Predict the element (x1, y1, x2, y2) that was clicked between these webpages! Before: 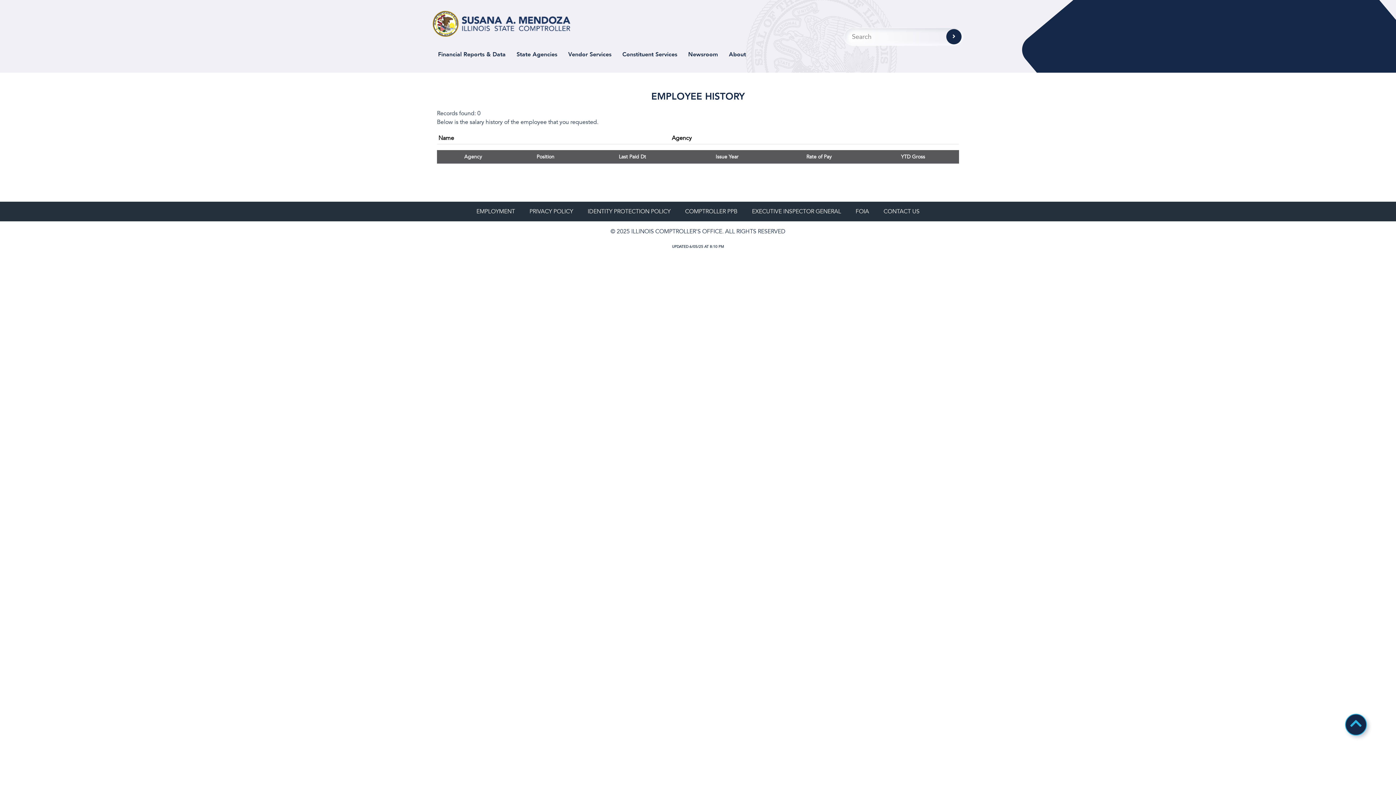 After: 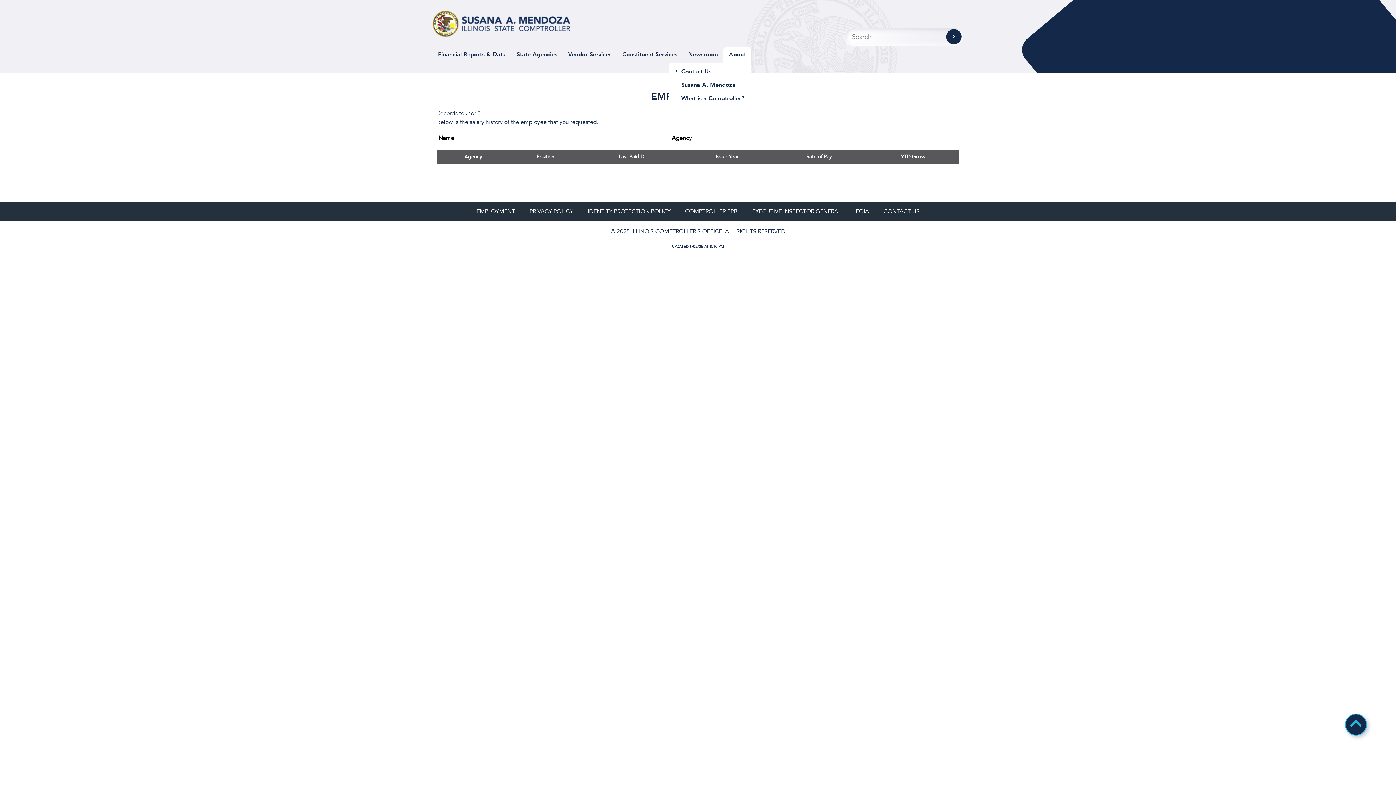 Action: label: About bbox: (723, 46, 751, 62)